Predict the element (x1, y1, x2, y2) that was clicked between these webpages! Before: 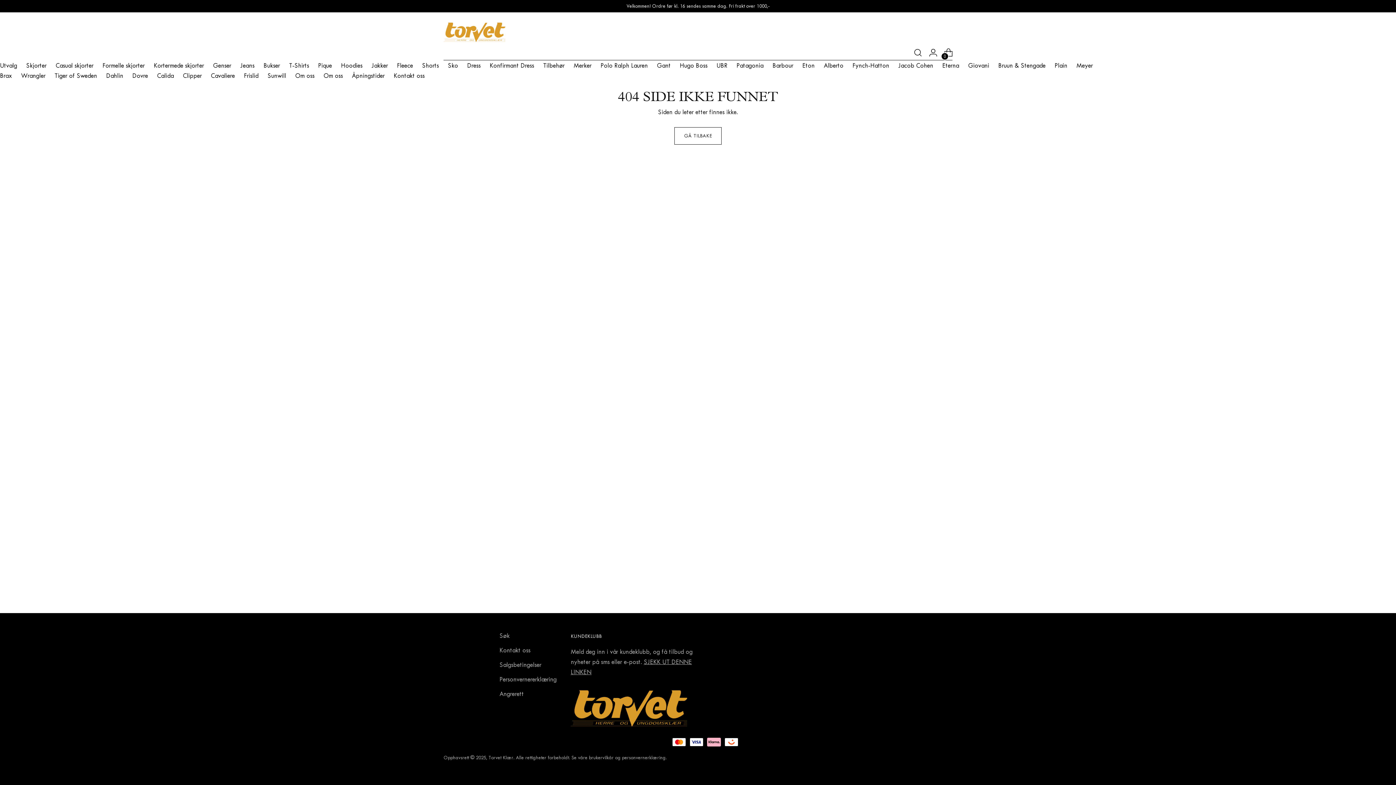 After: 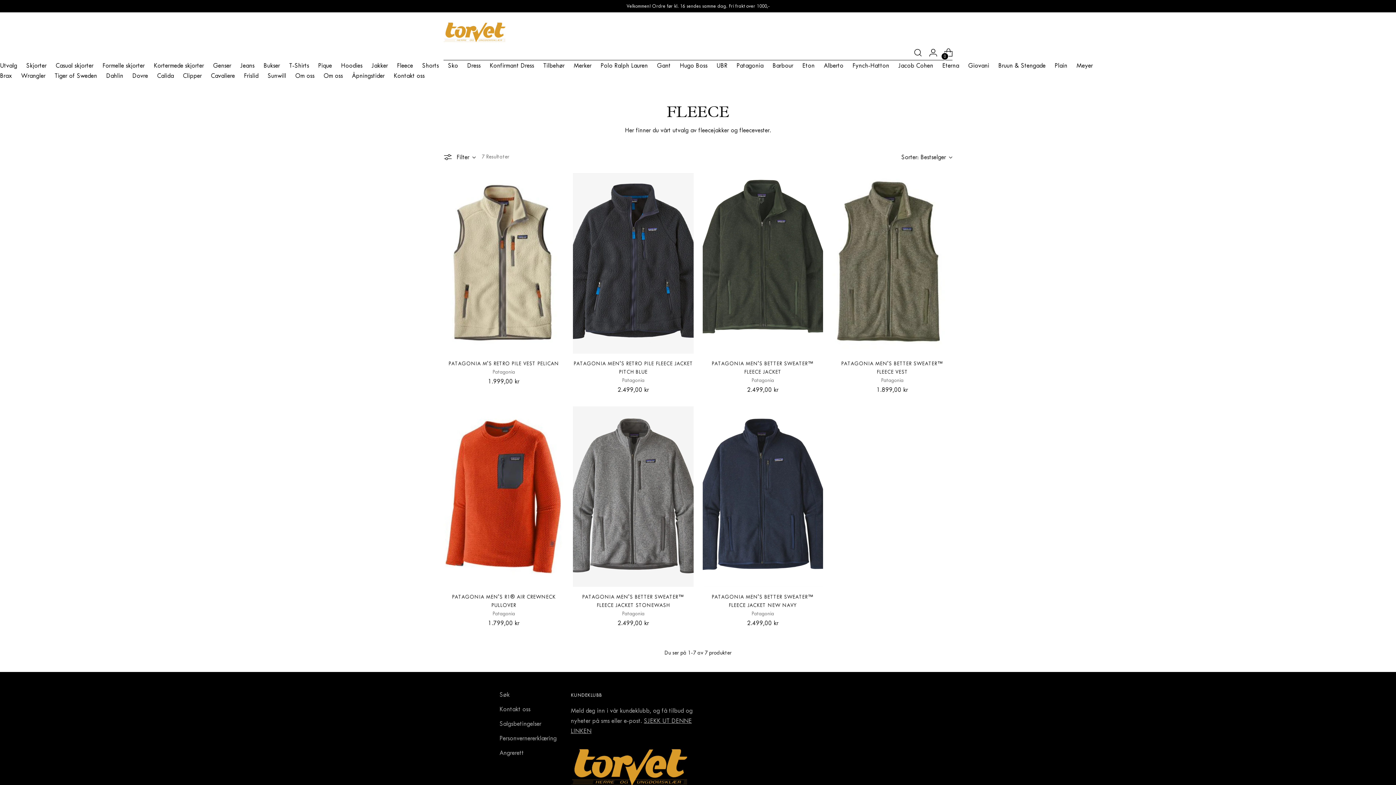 Action: label: Fleece bbox: (397, 61, 413, 69)